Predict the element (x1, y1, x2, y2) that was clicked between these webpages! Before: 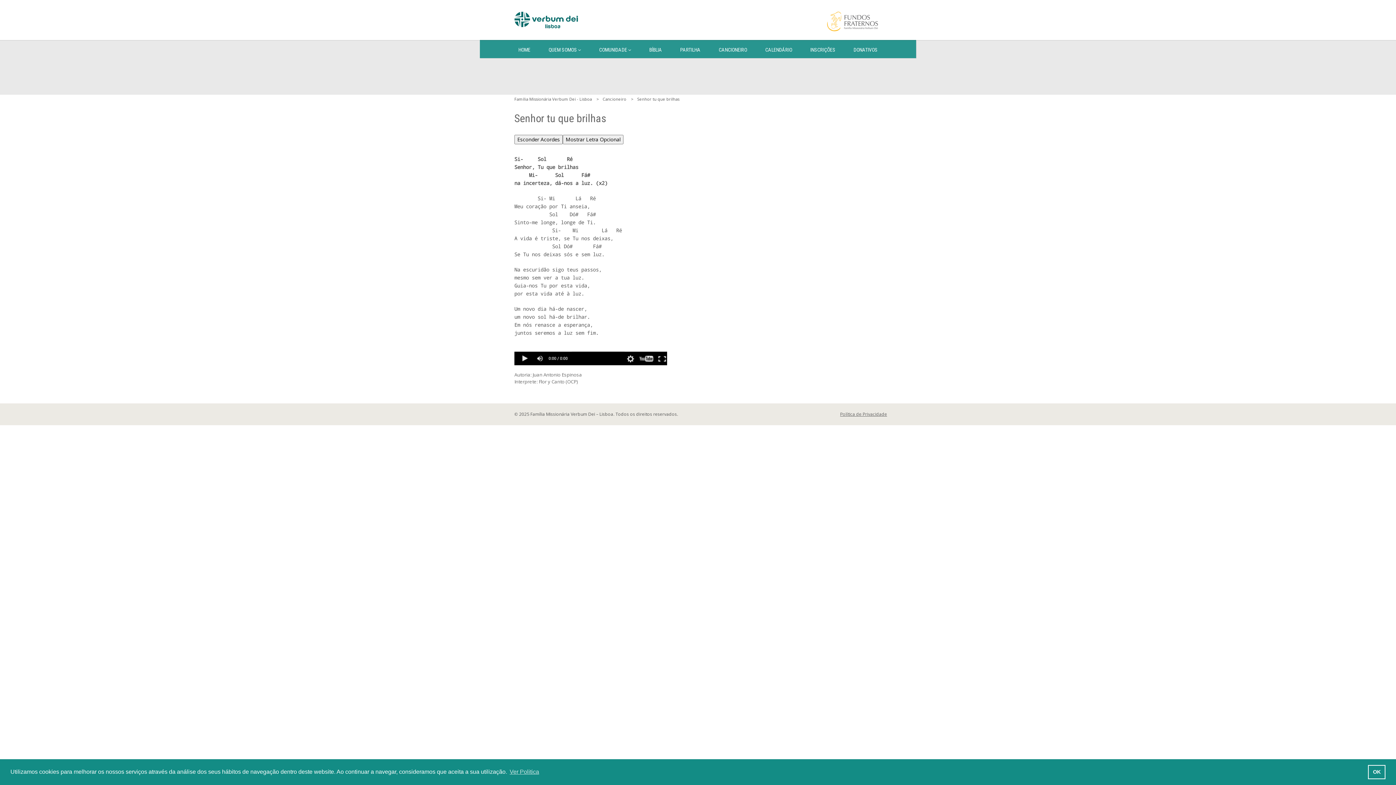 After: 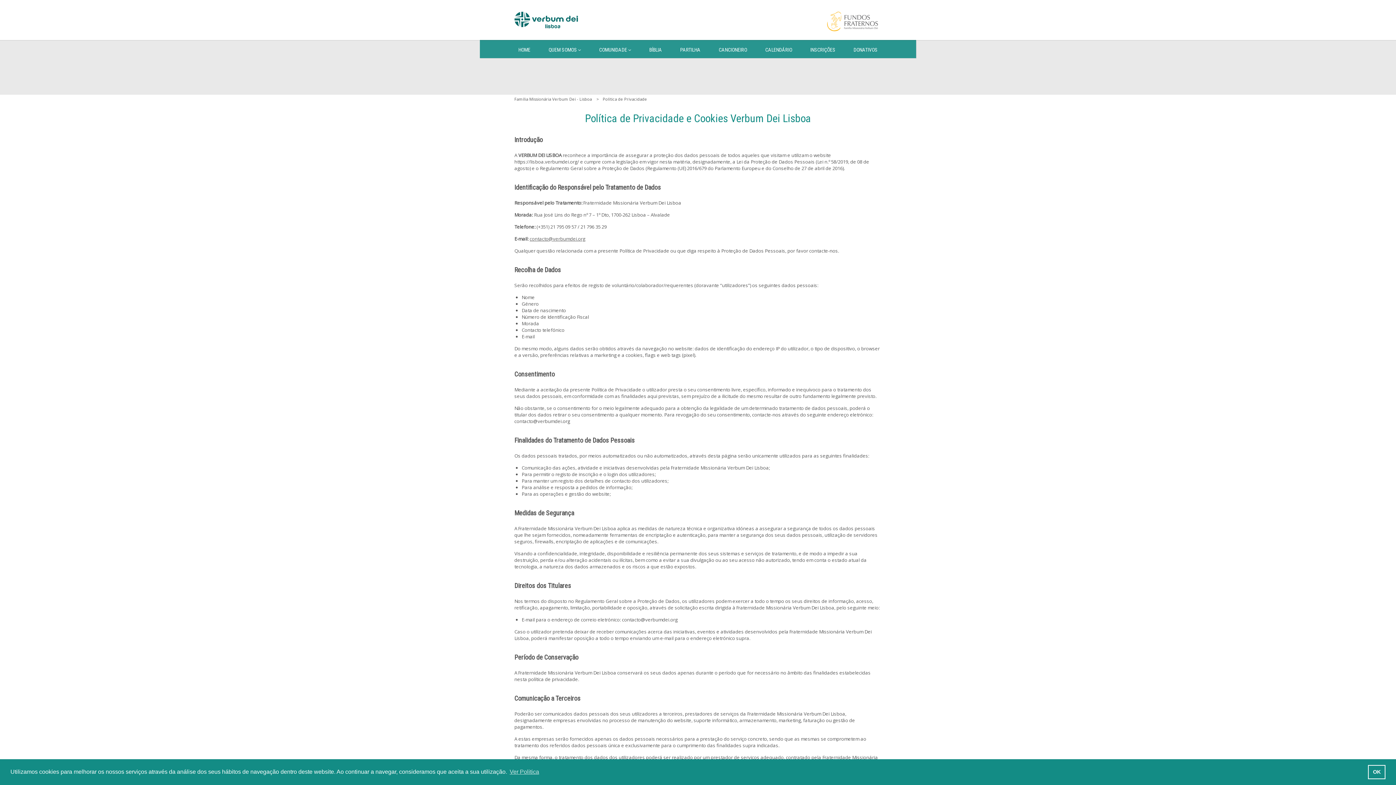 Action: bbox: (840, 410, 887, 418) label: Política de Privacidade